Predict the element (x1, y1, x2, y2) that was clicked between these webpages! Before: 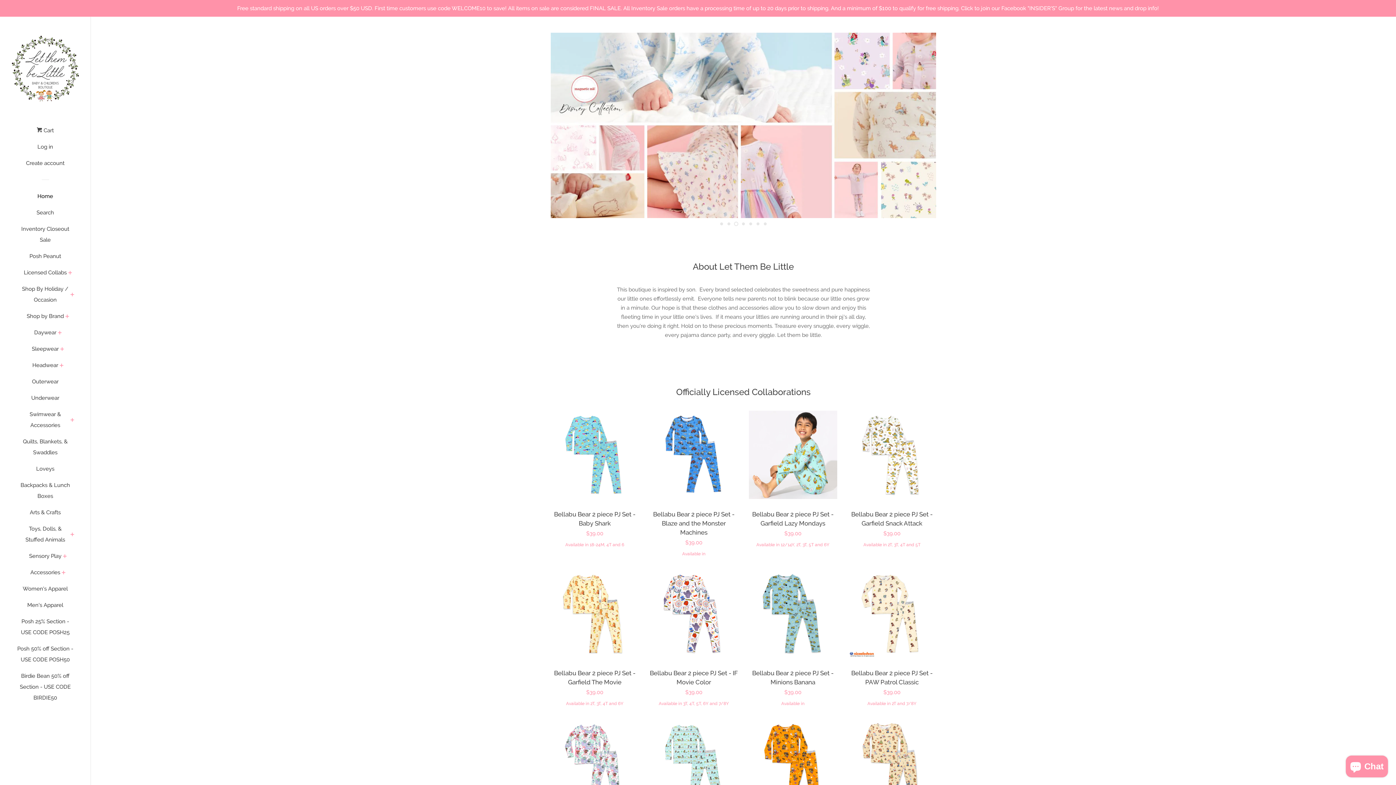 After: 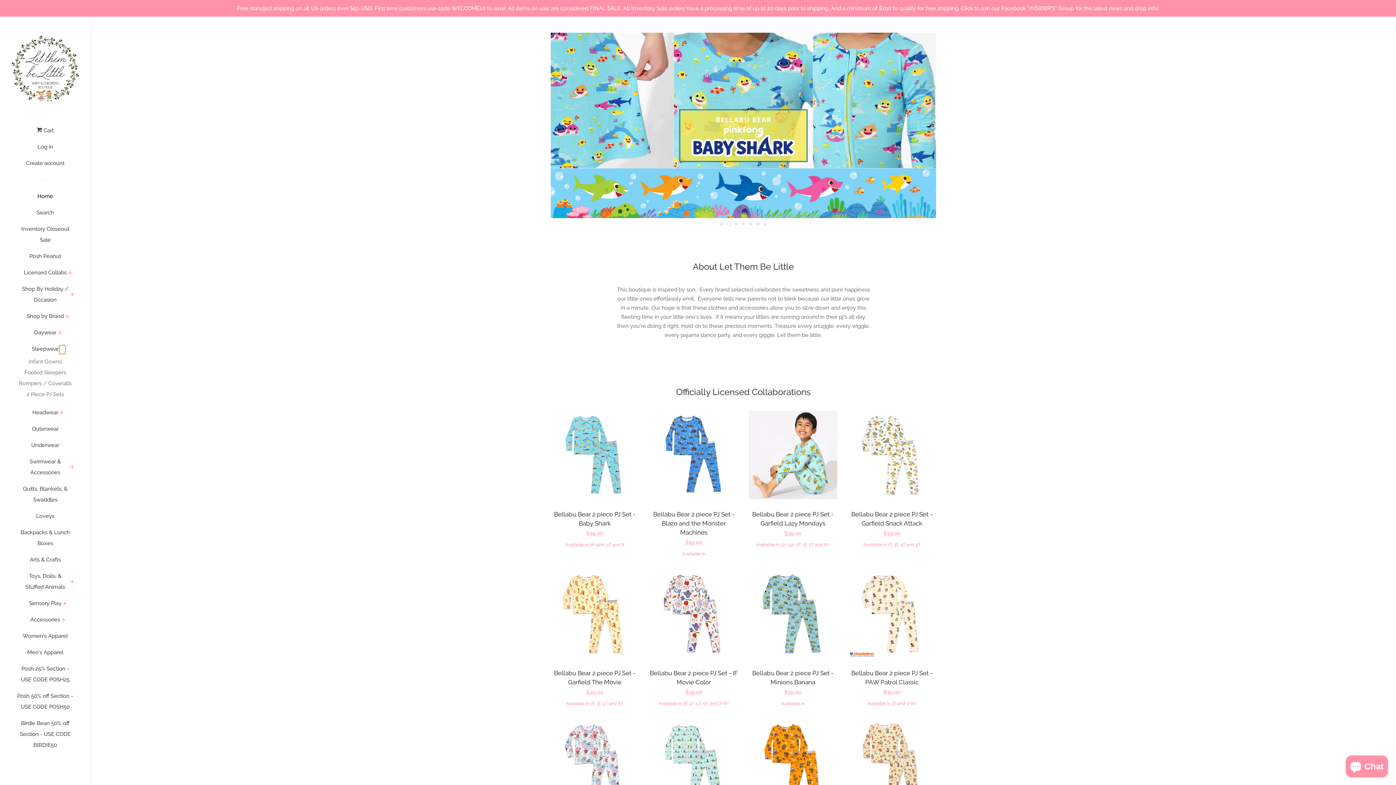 Action: bbox: (58, 344, 65, 354) label: Sleepwear Menu